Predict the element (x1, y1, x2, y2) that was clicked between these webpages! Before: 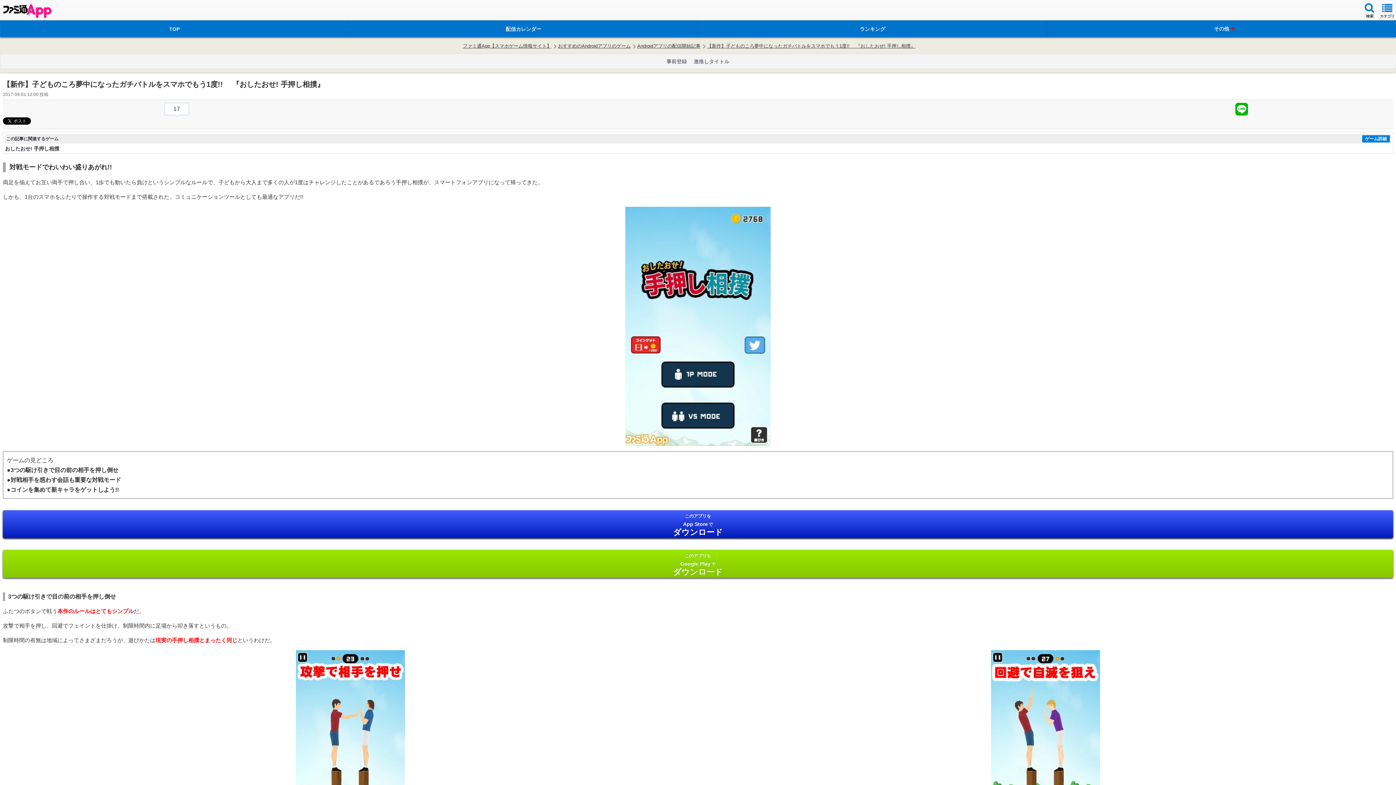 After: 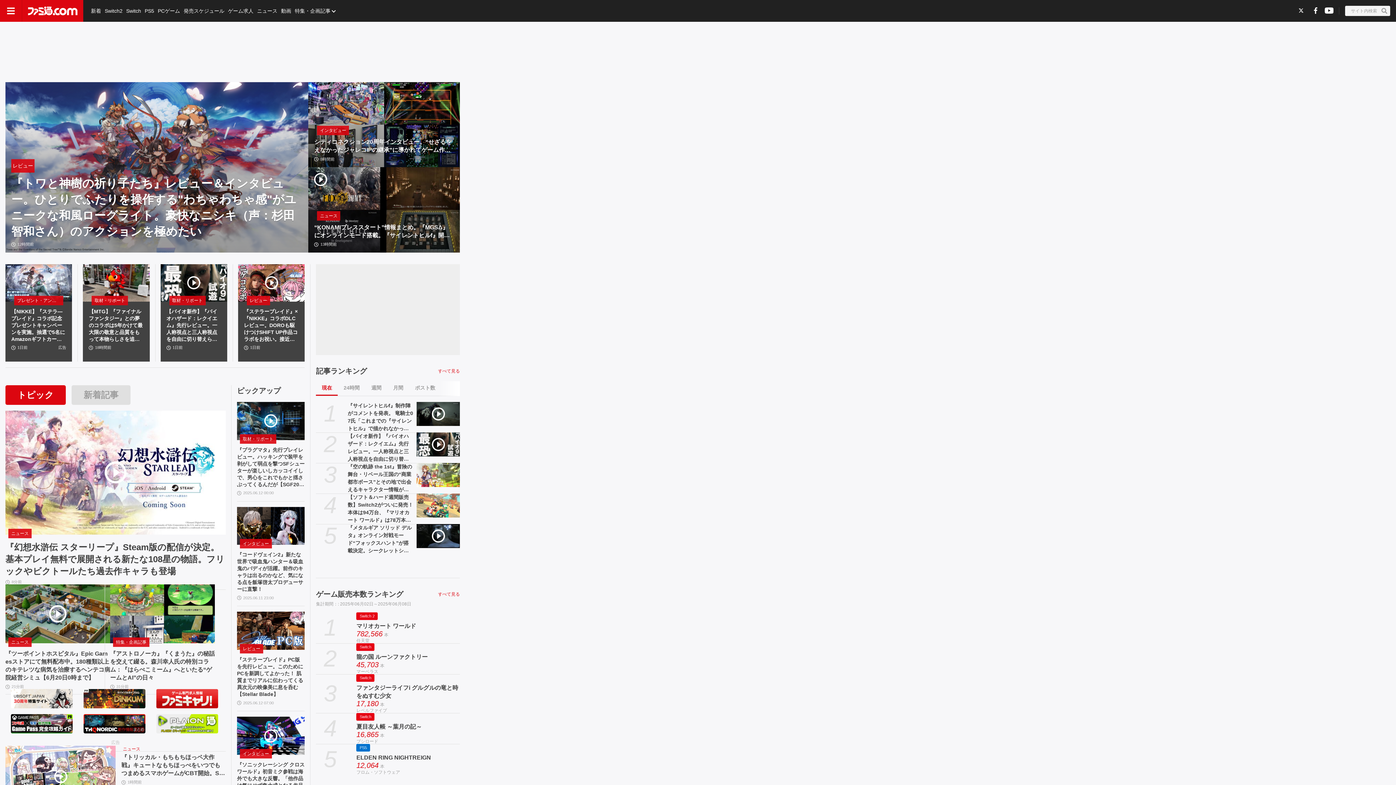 Action: bbox: (349, 20, 698, 37) label: 配信カレンダー